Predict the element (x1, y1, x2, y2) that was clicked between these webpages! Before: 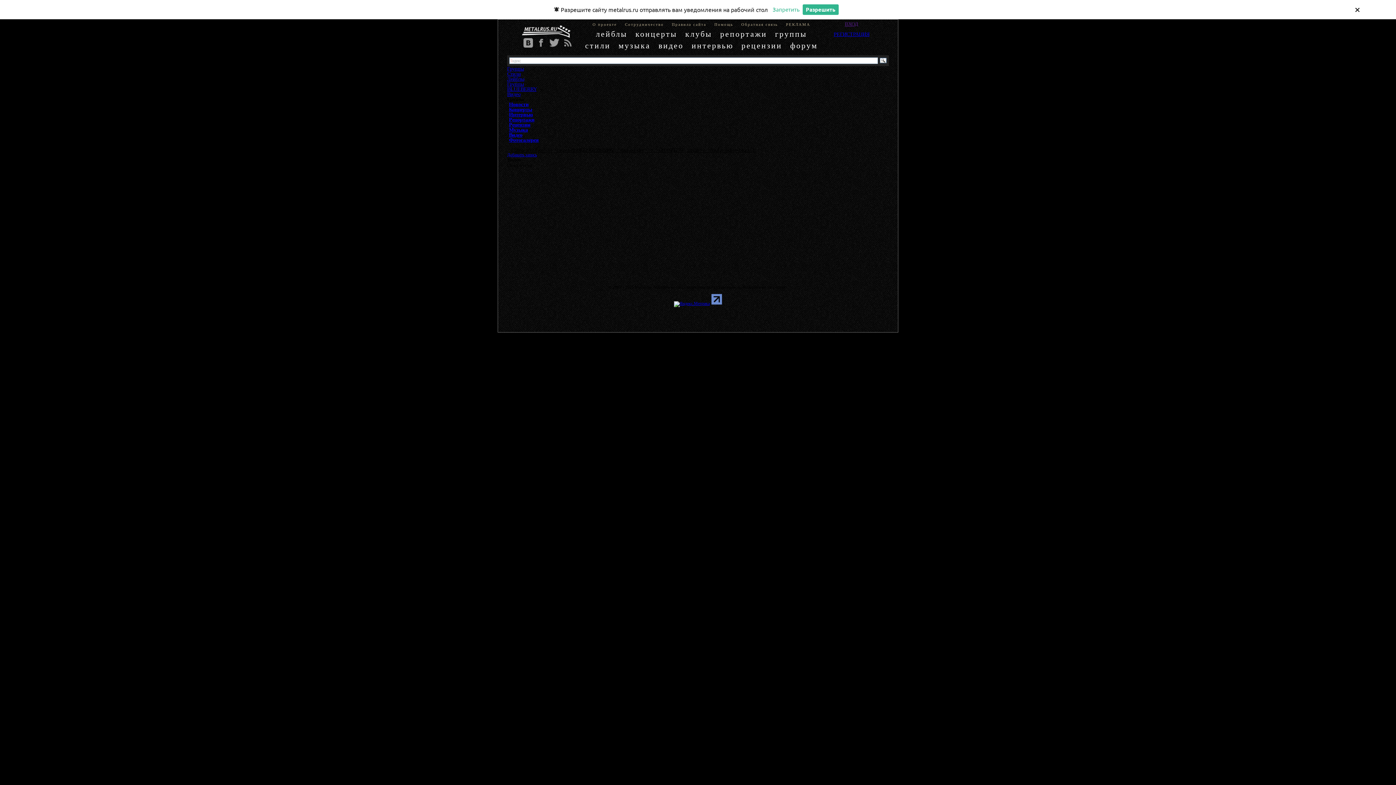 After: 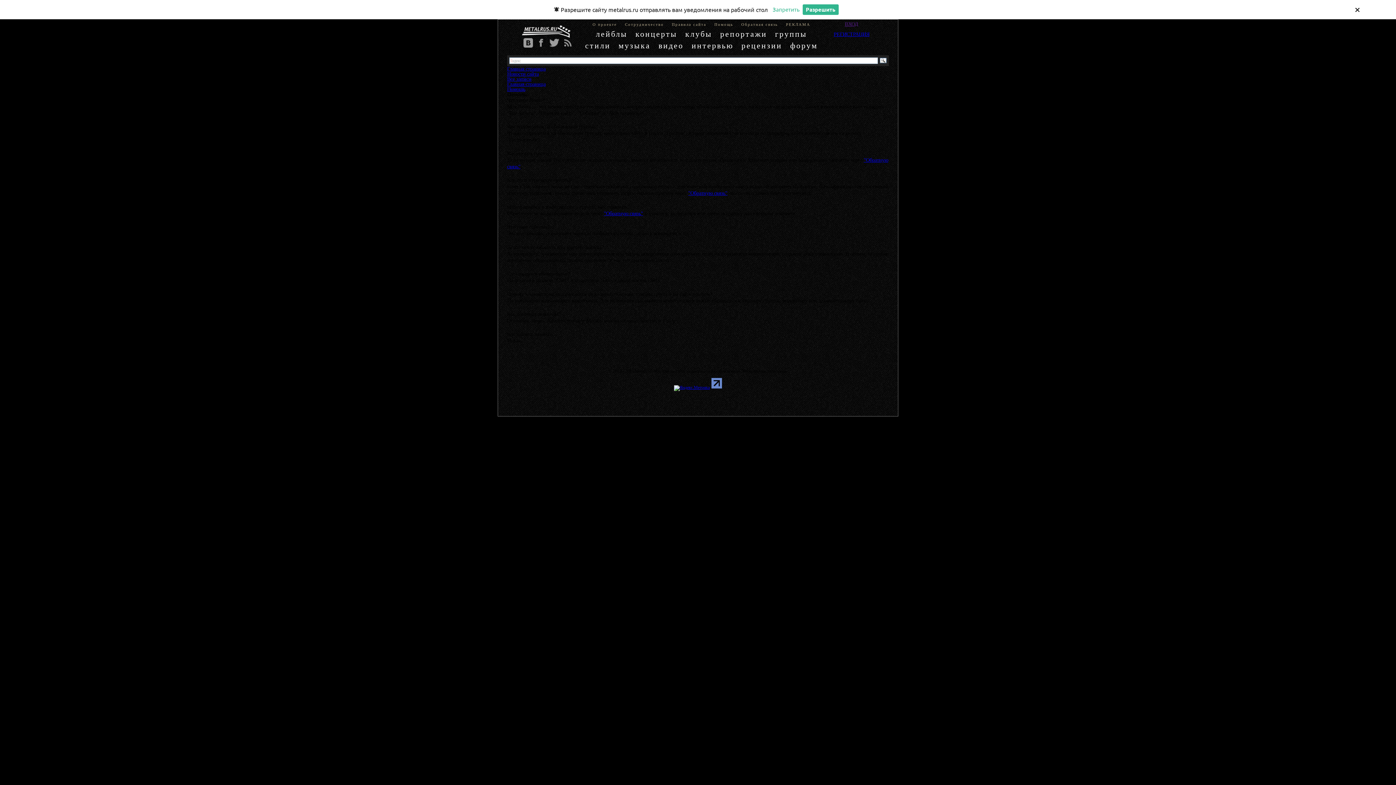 Action: bbox: (714, 22, 733, 26) label: Помощь